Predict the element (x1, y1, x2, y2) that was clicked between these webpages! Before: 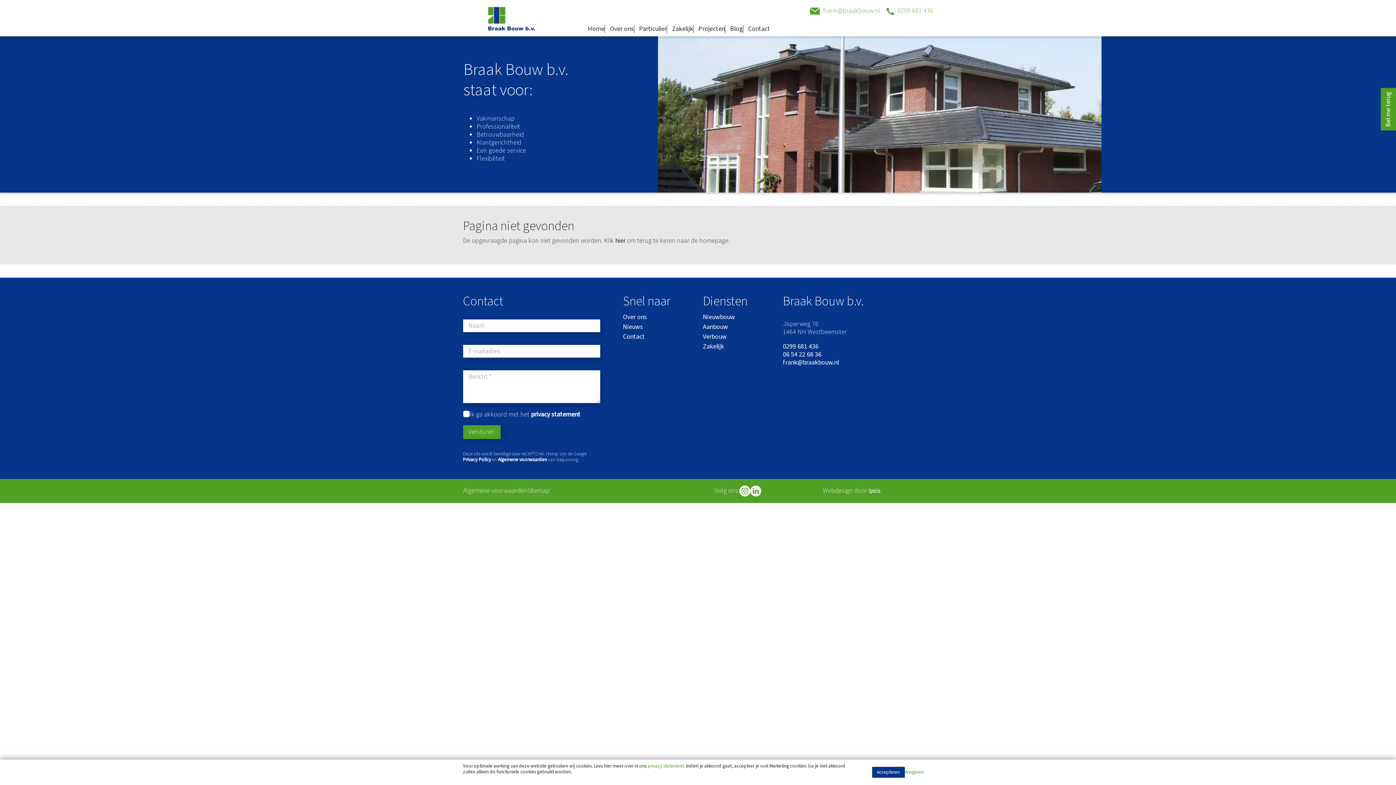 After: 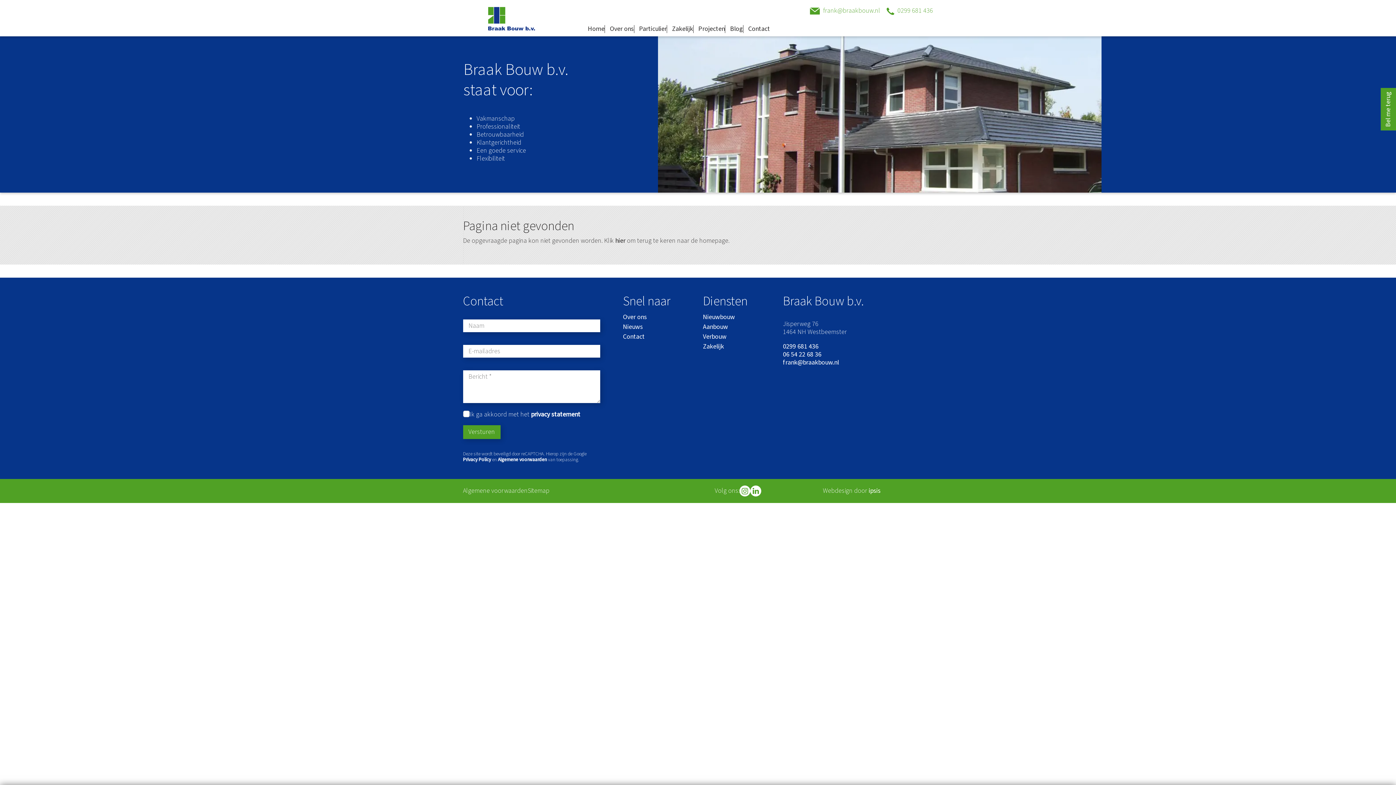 Action: bbox: (872, 767, 904, 778) label: Accepteren